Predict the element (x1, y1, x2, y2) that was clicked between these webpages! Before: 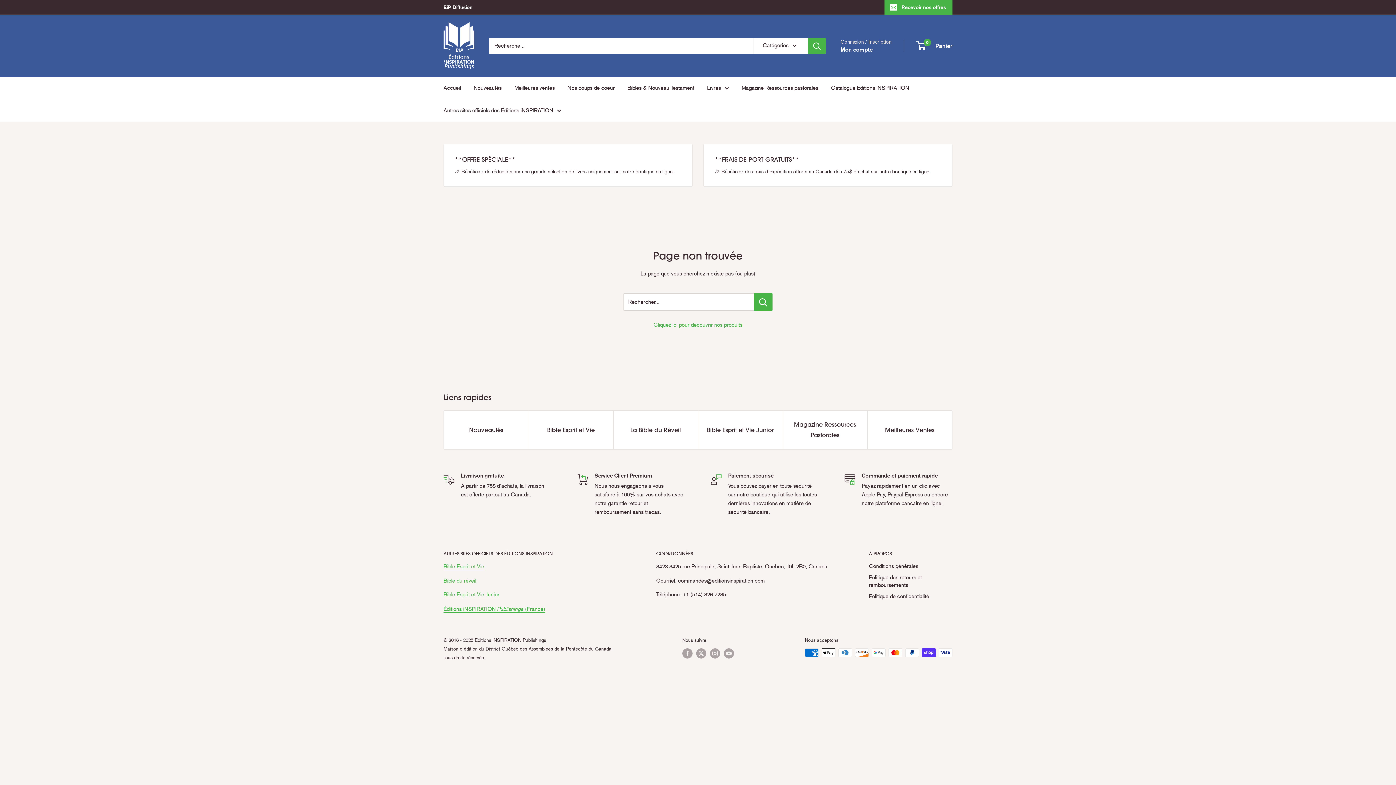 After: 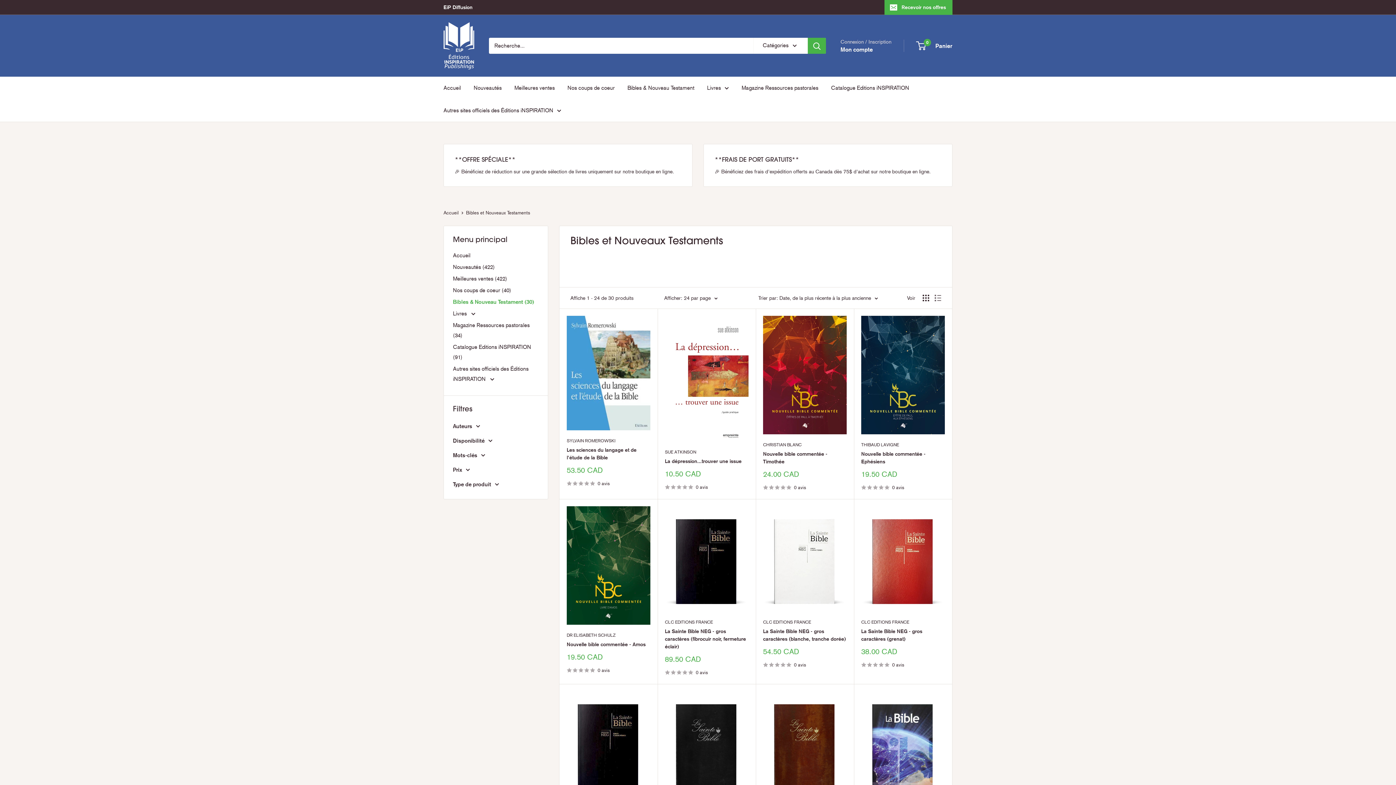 Action: label: Bibles & Nouveau Testament bbox: (627, 82, 694, 93)